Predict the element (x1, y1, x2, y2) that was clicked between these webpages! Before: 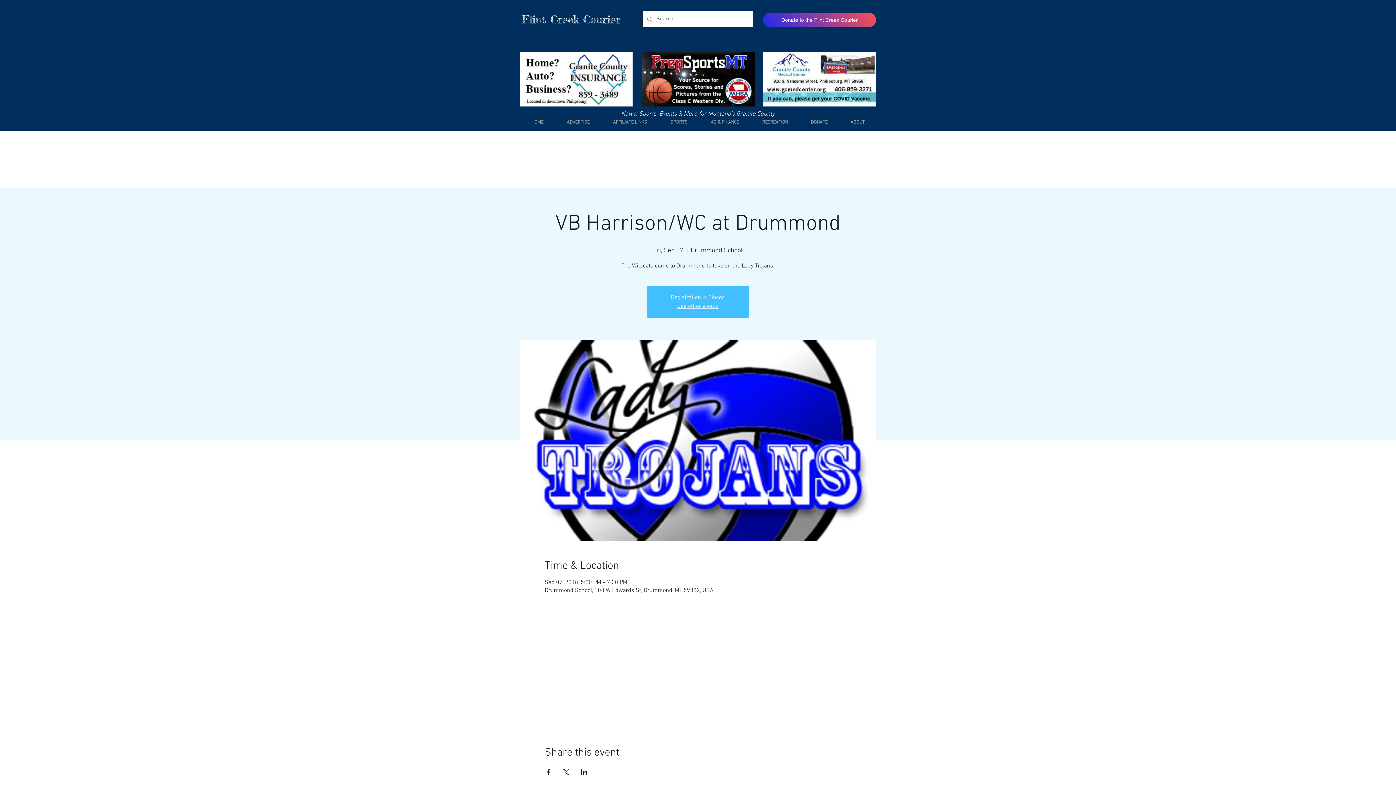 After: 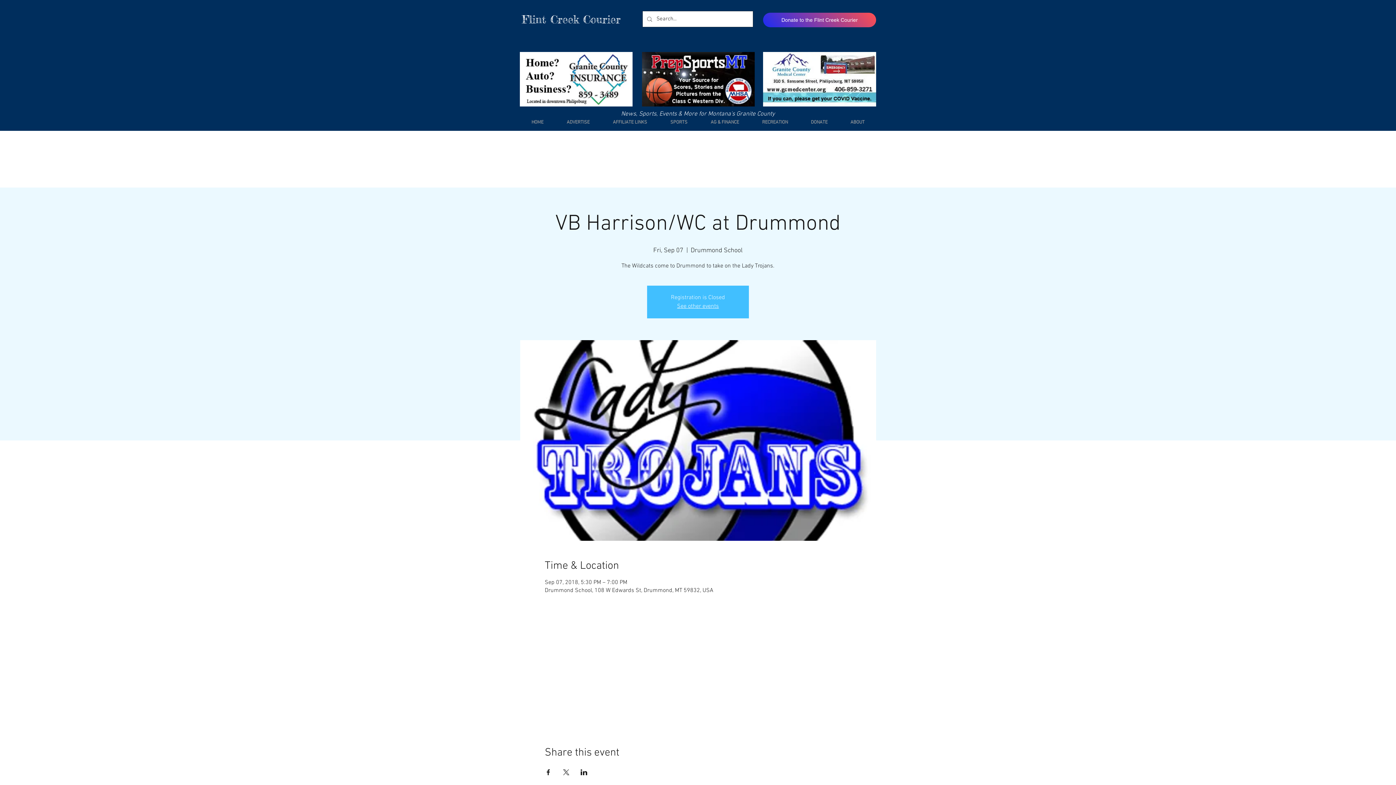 Action: label: RECREATION bbox: (750, 117, 799, 128)